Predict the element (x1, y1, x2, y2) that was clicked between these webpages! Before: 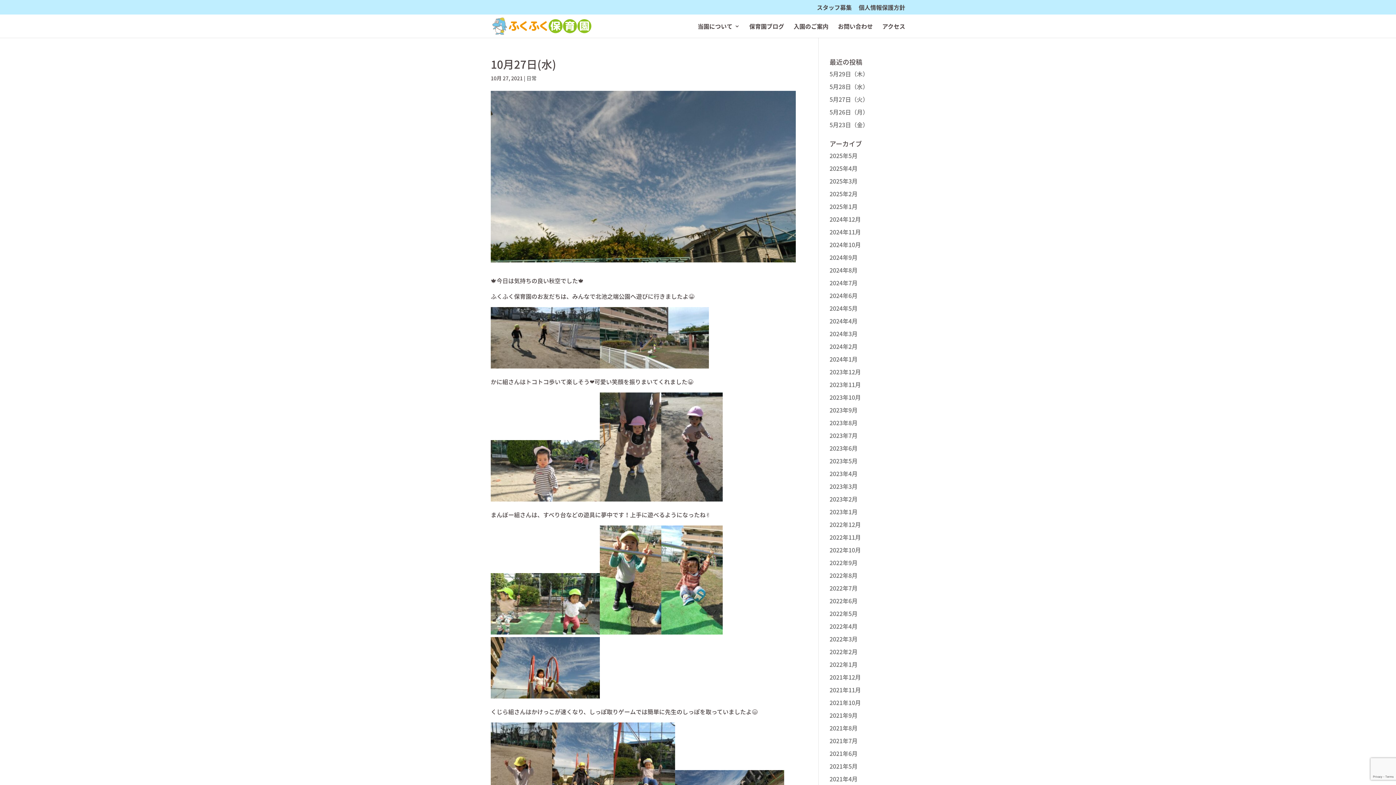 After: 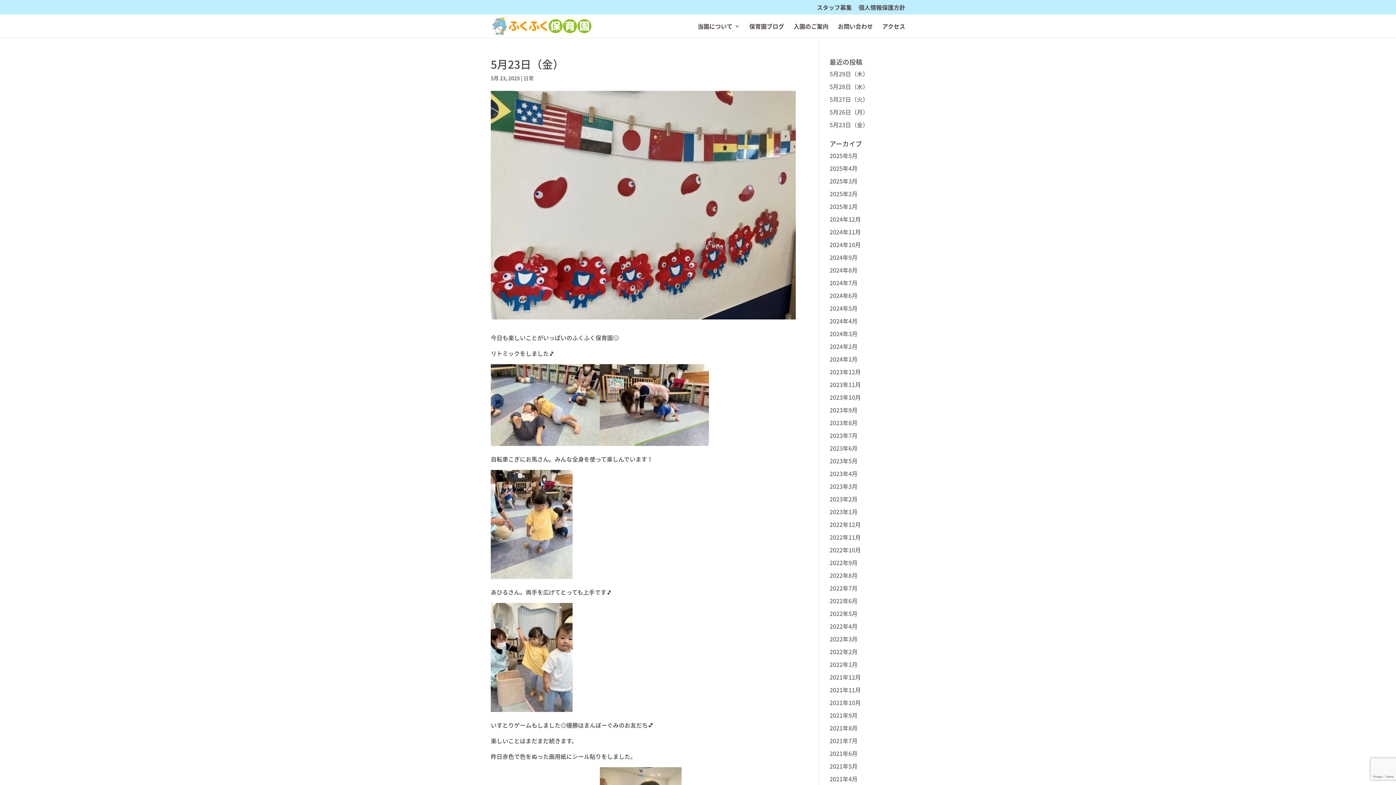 Action: bbox: (829, 120, 868, 129) label: 5月23日（金）